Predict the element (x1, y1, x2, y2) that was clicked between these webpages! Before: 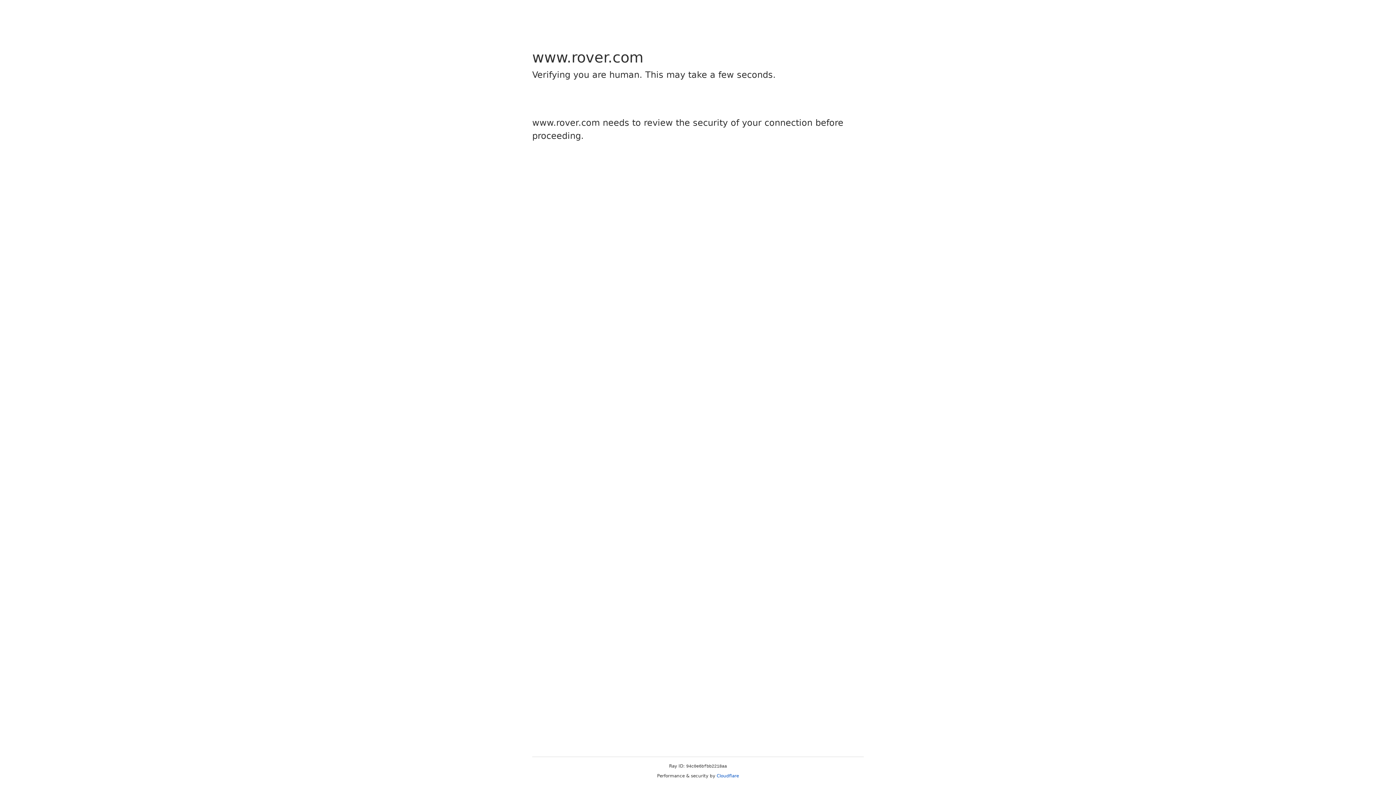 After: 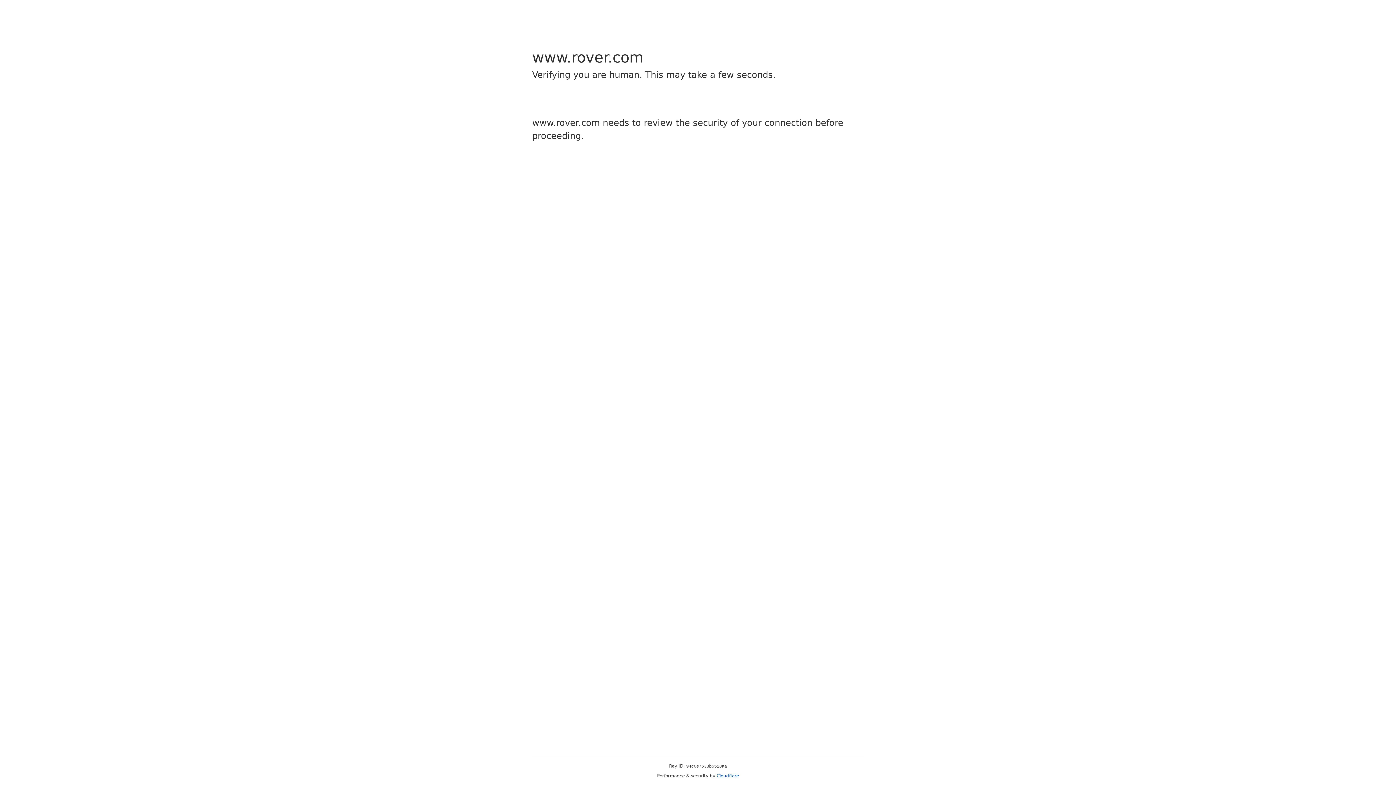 Action: label: Cloudflare bbox: (716, 773, 739, 778)